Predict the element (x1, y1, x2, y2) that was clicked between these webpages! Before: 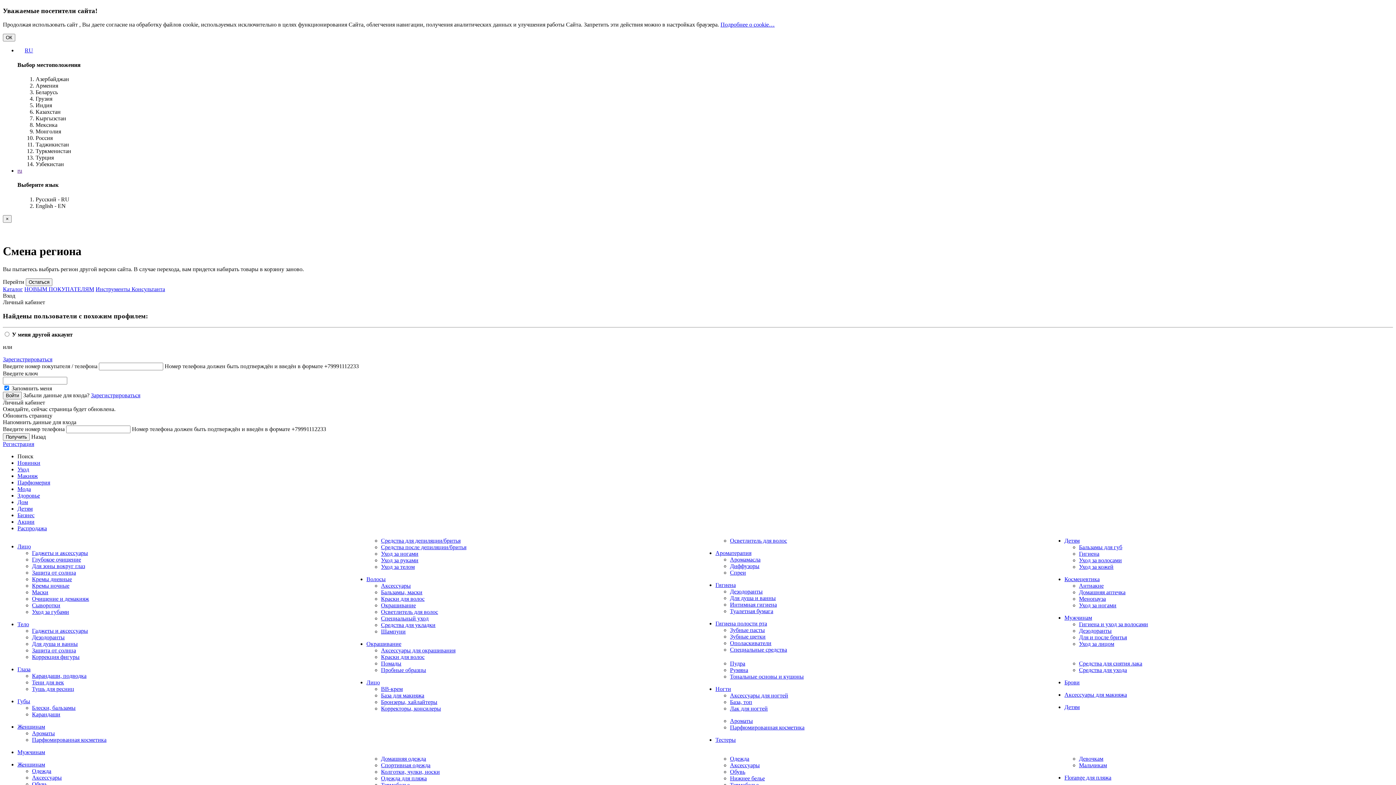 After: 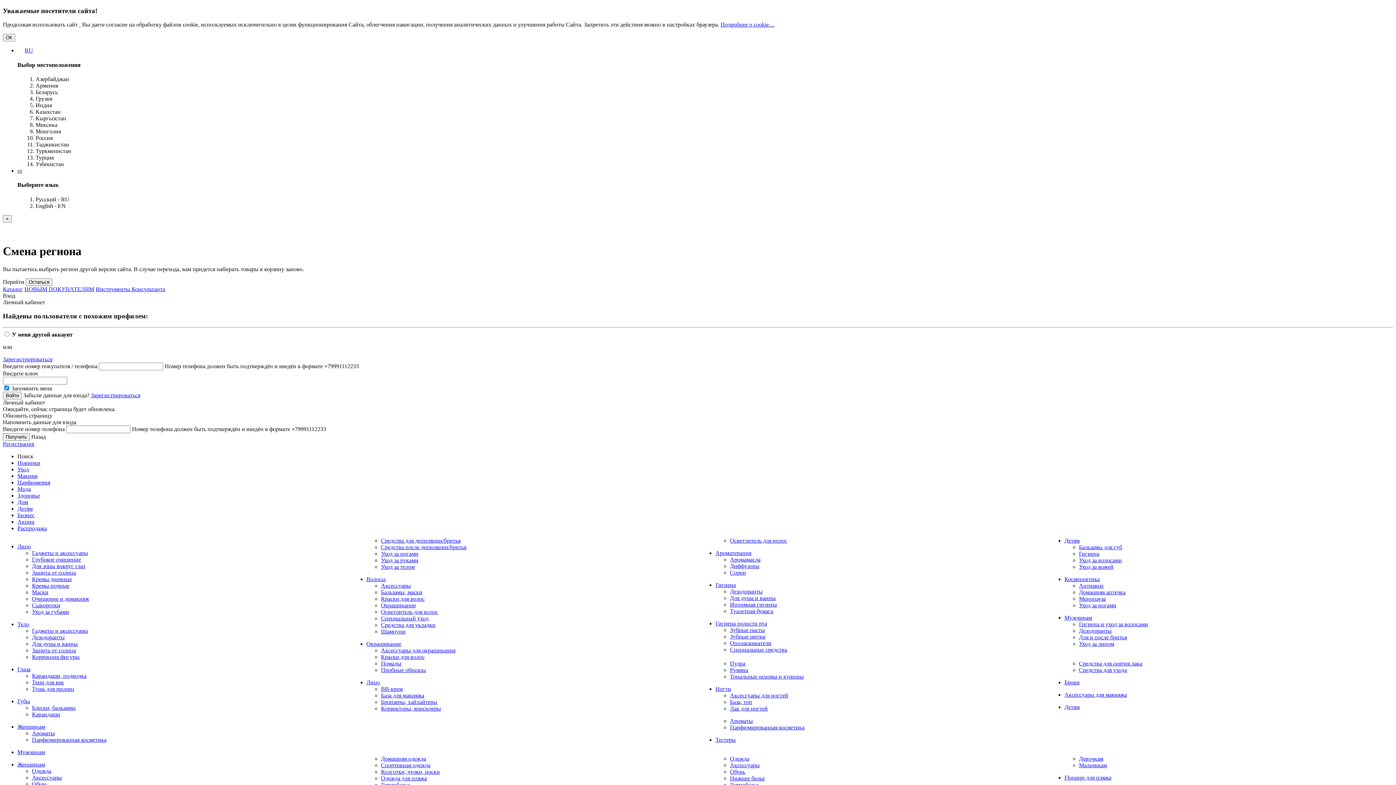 Action: bbox: (730, 640, 771, 646) label: Ополаскиватели